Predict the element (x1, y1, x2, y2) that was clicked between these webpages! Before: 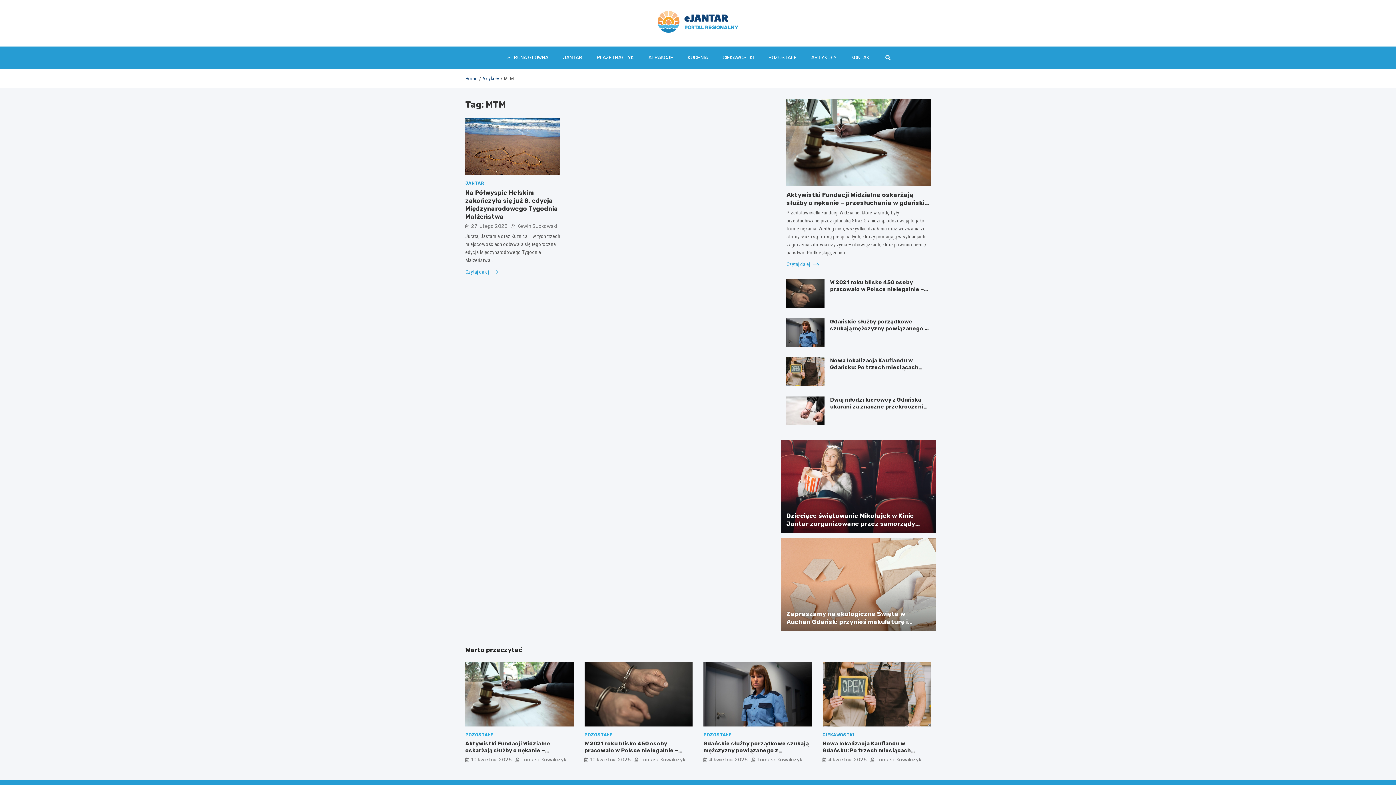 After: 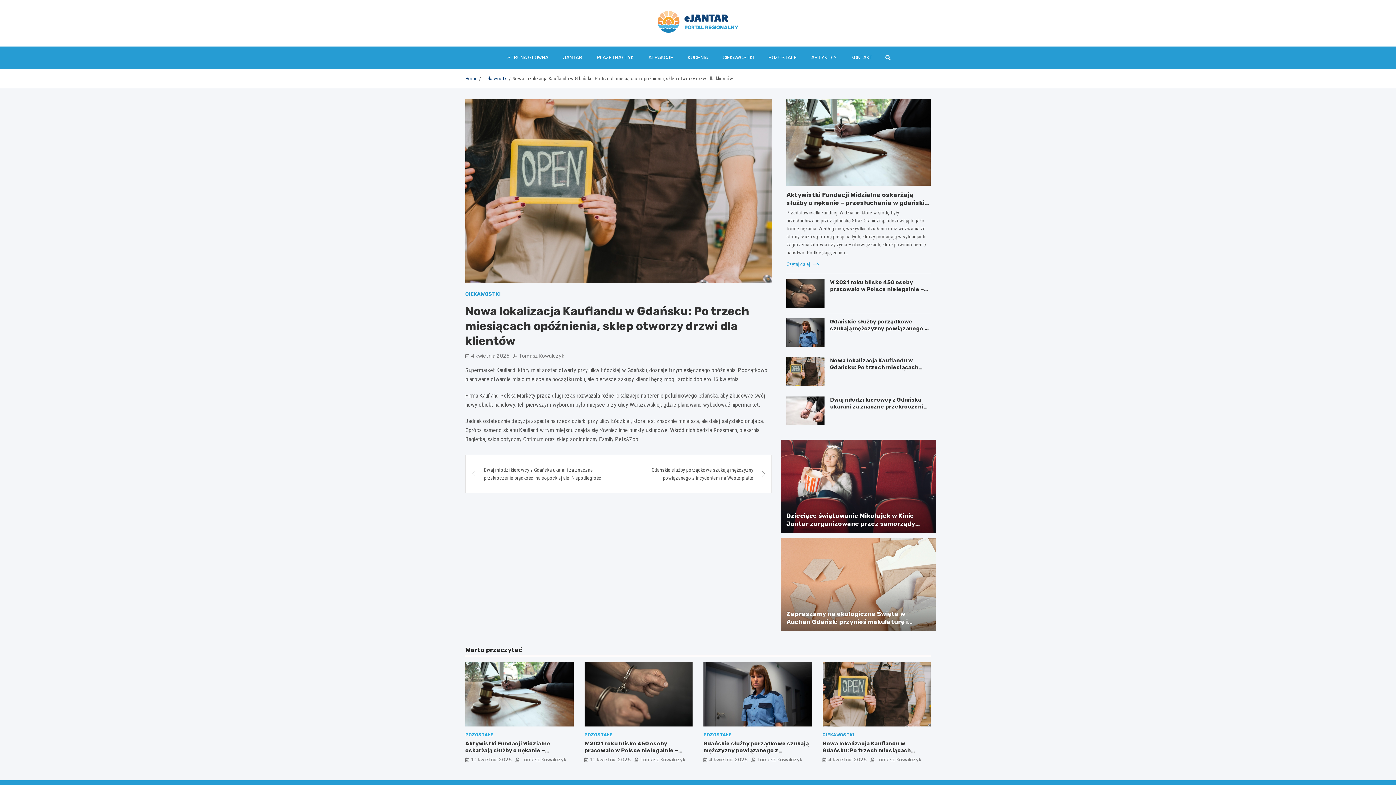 Action: bbox: (822, 740, 924, 768) label: Nowa lokalizacja Kauflandu w Gdańsku: Po trzech miesiącach opóźnienia, sklep otworzy drzwi dla klientów